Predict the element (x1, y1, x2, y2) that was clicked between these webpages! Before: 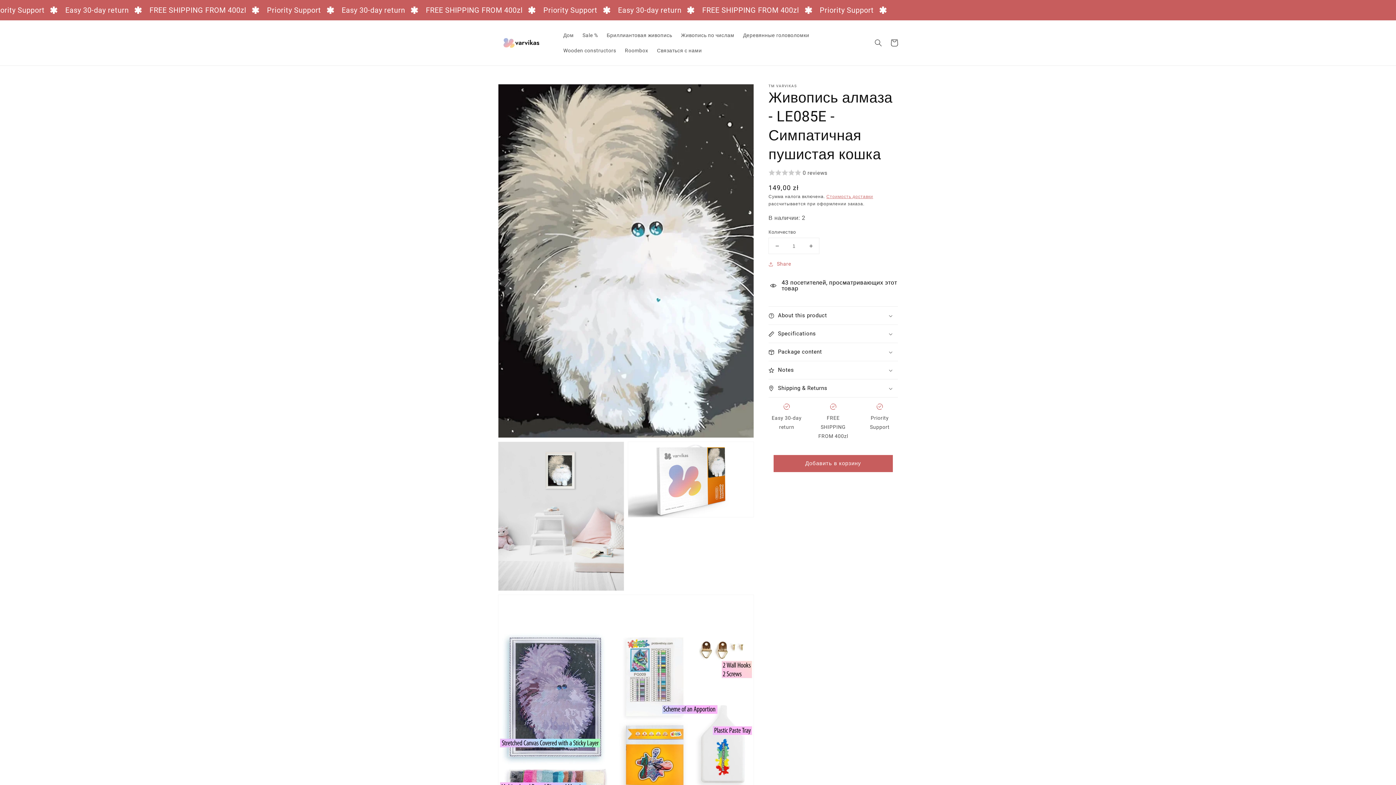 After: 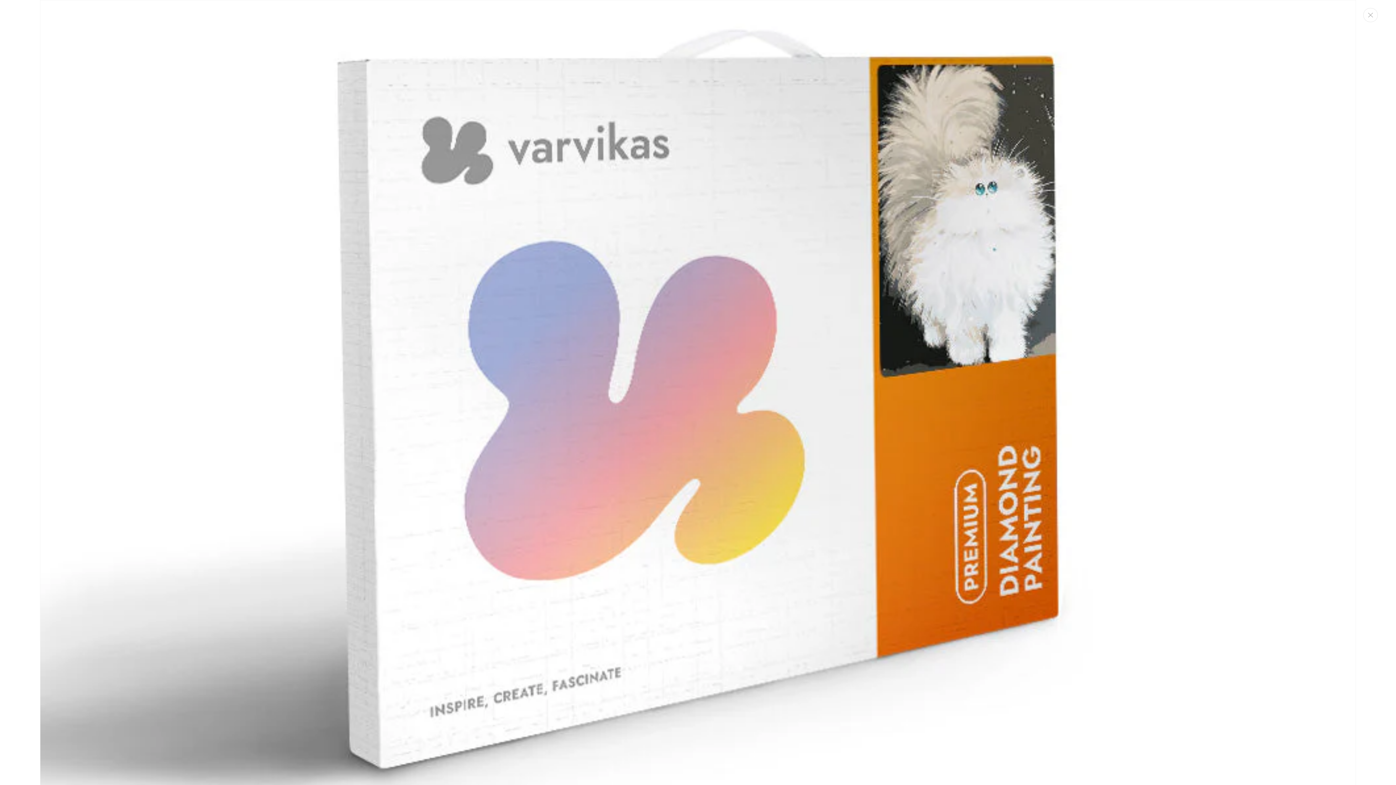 Action: label: Открыть медиа-файлы 3 в режиме галереи bbox: (628, 442, 753, 517)